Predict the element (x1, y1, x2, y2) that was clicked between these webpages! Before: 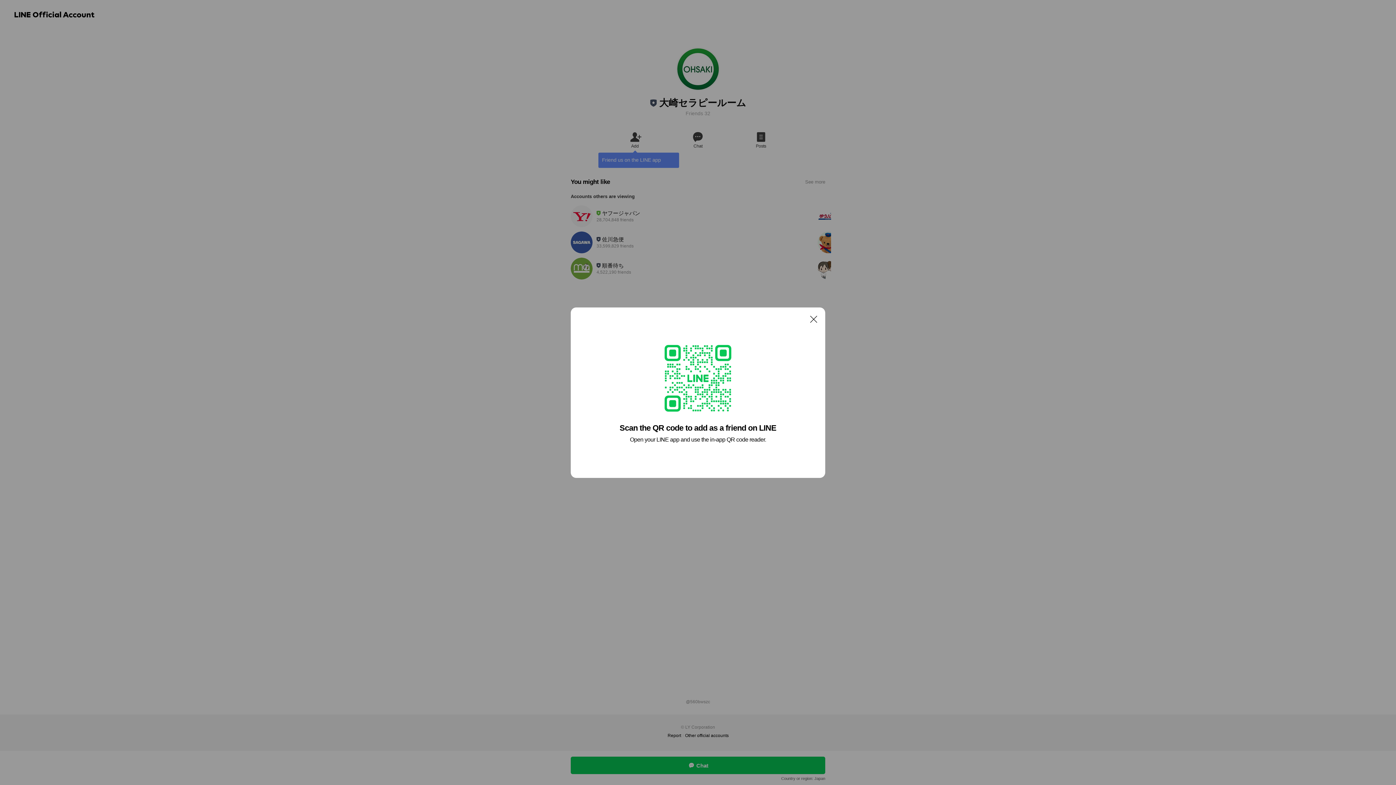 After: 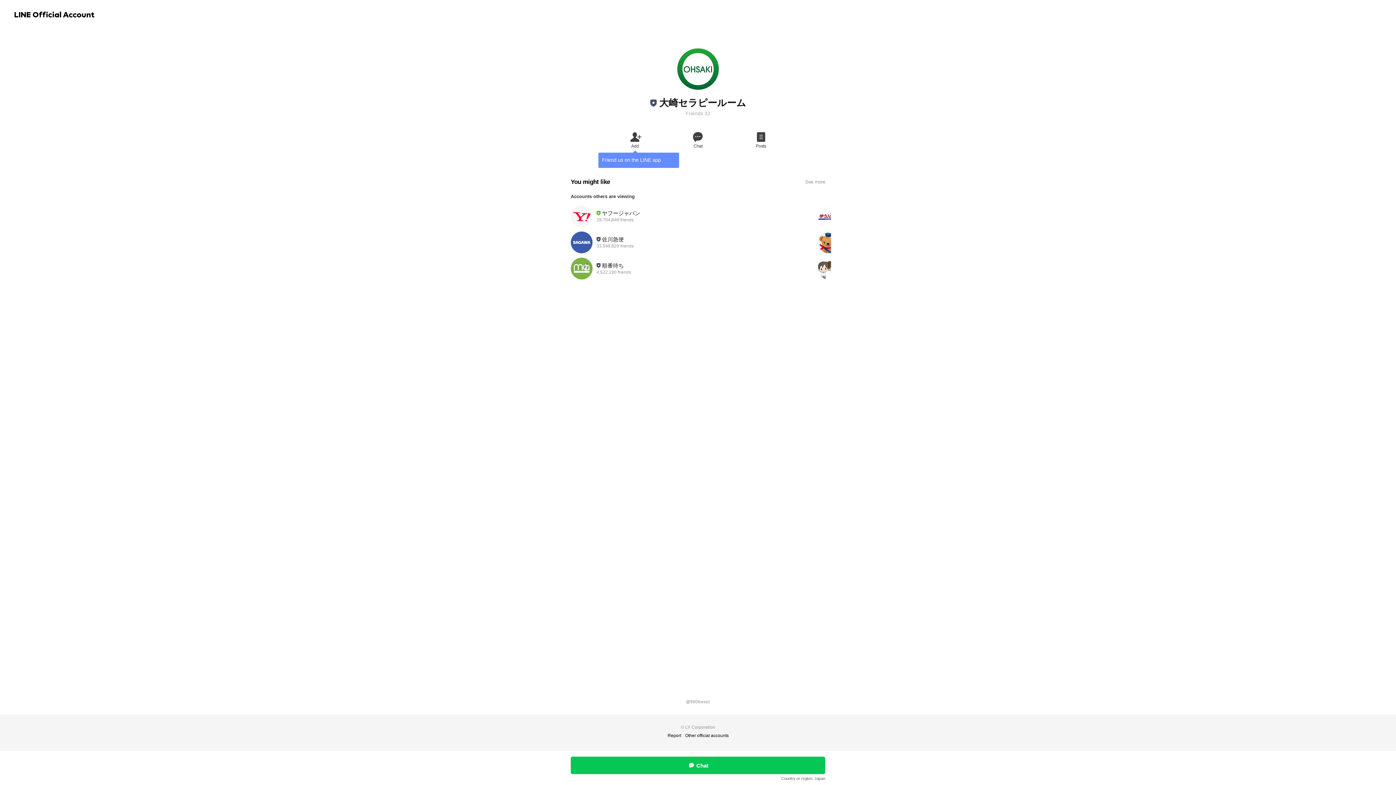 Action: label: Close bbox: (806, 311, 821, 326)